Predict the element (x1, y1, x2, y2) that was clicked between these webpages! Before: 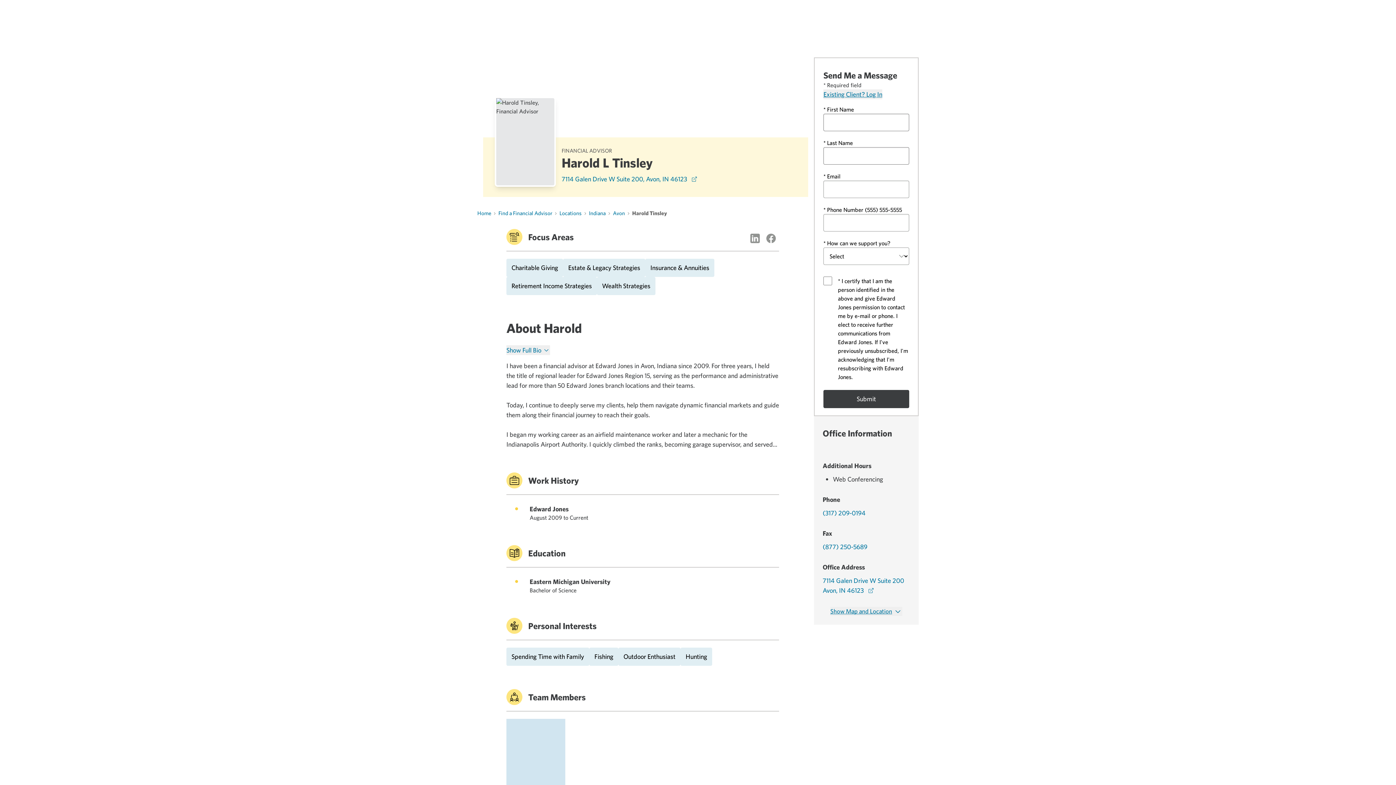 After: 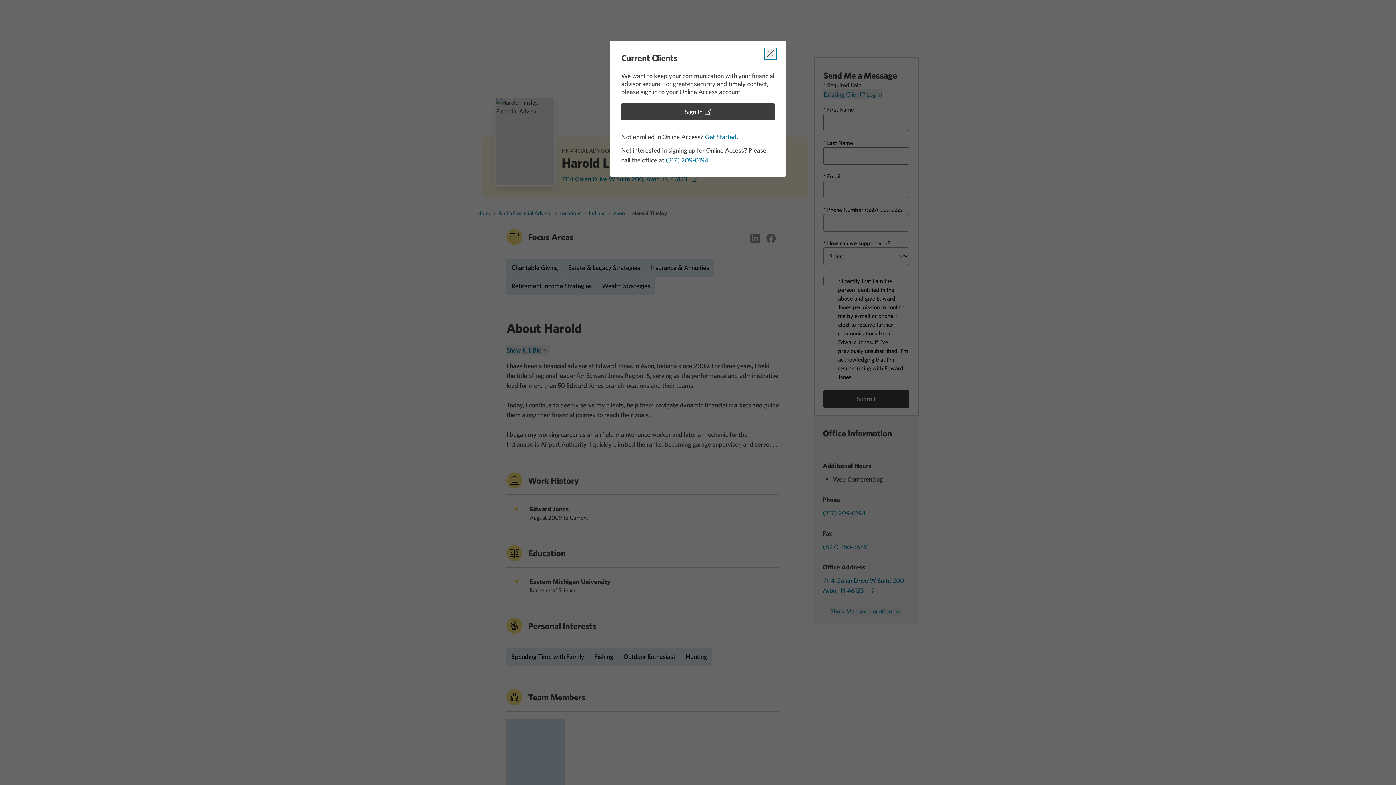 Action: bbox: (823, 89, 882, 99) label: Existing Client? Log In